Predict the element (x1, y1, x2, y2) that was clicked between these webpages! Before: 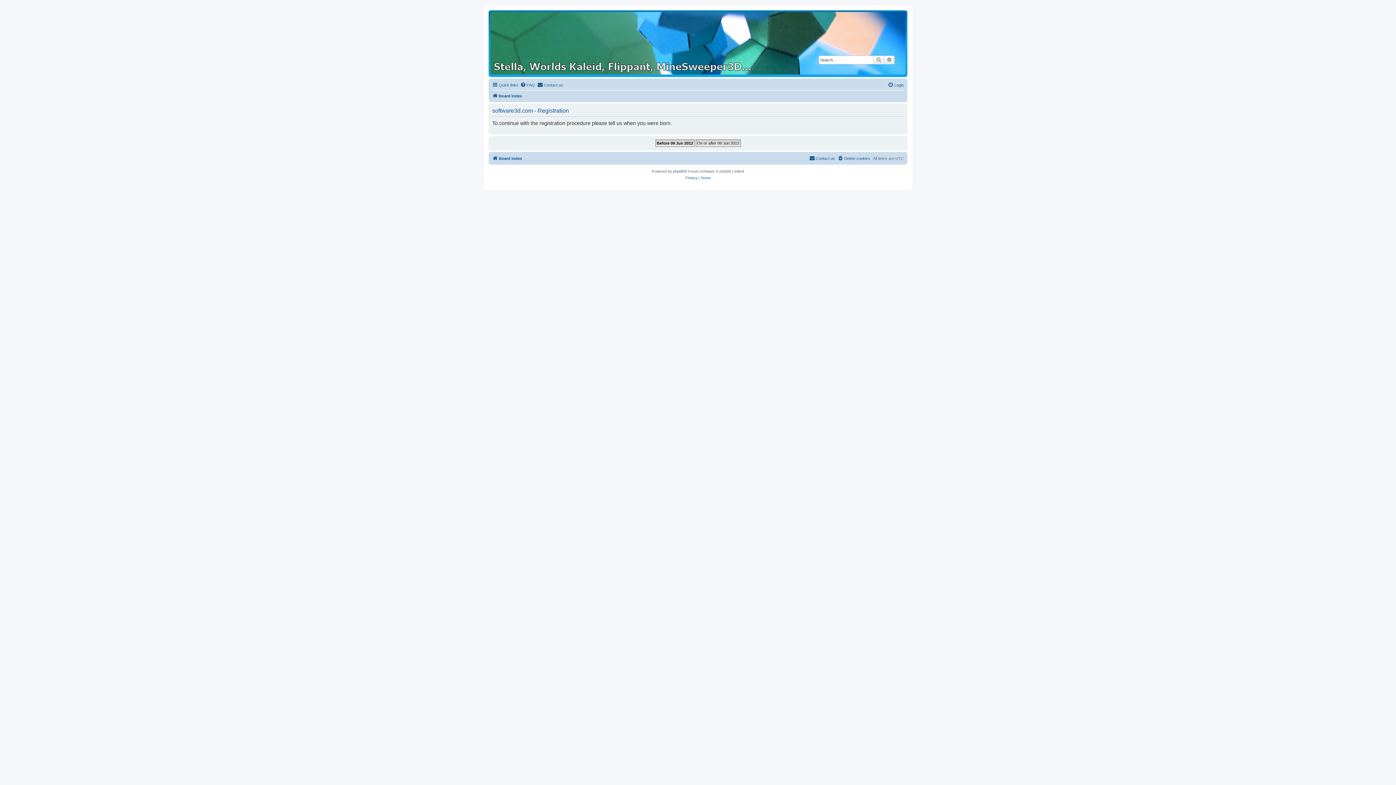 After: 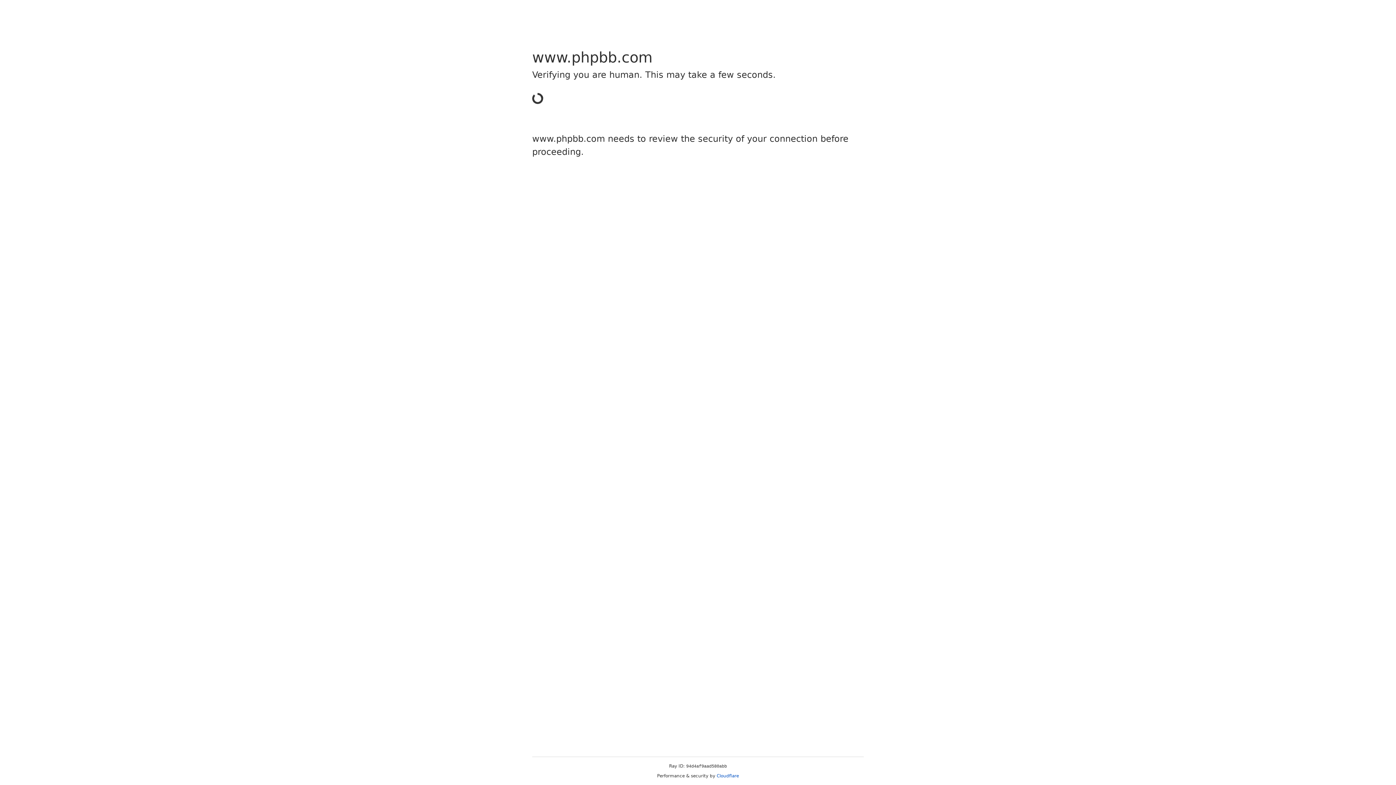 Action: bbox: (673, 168, 684, 174) label: phpBB